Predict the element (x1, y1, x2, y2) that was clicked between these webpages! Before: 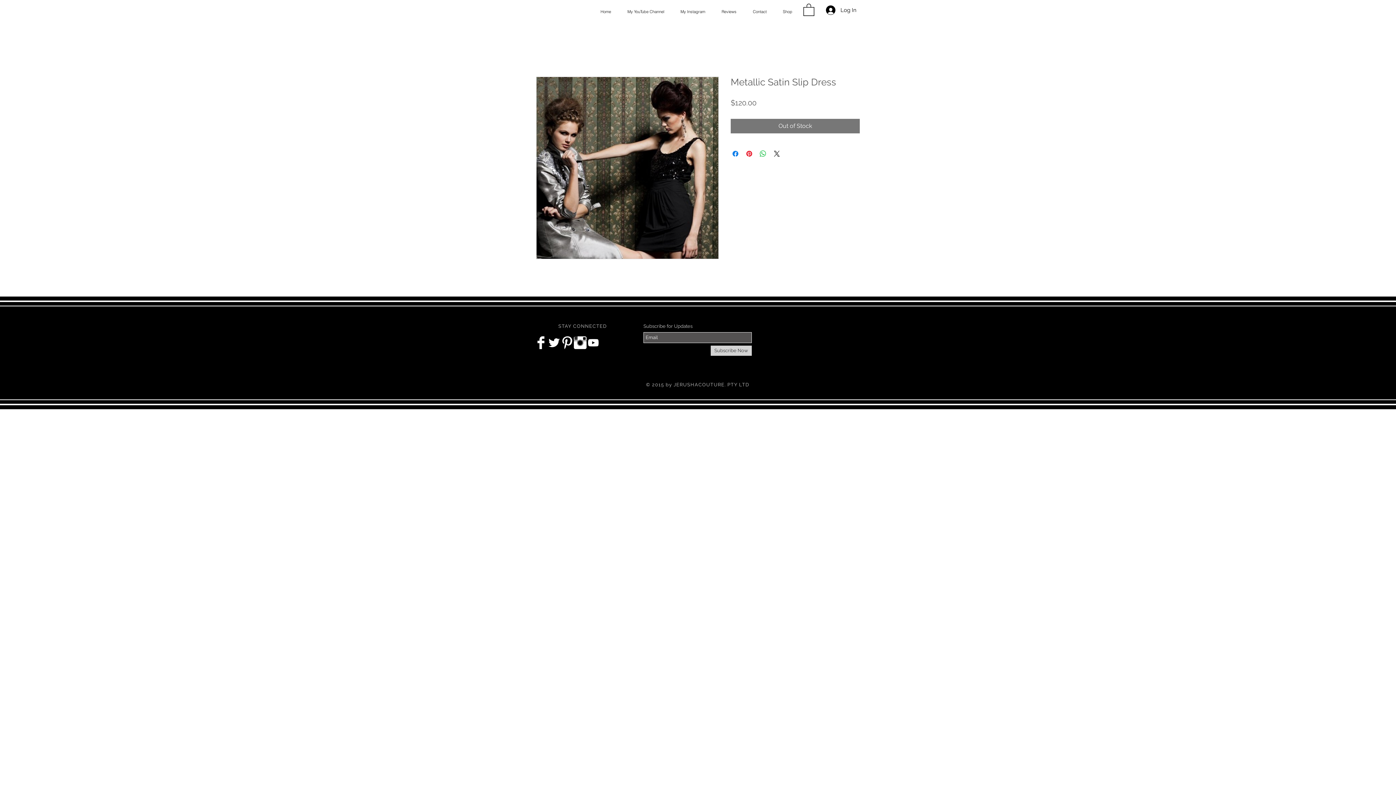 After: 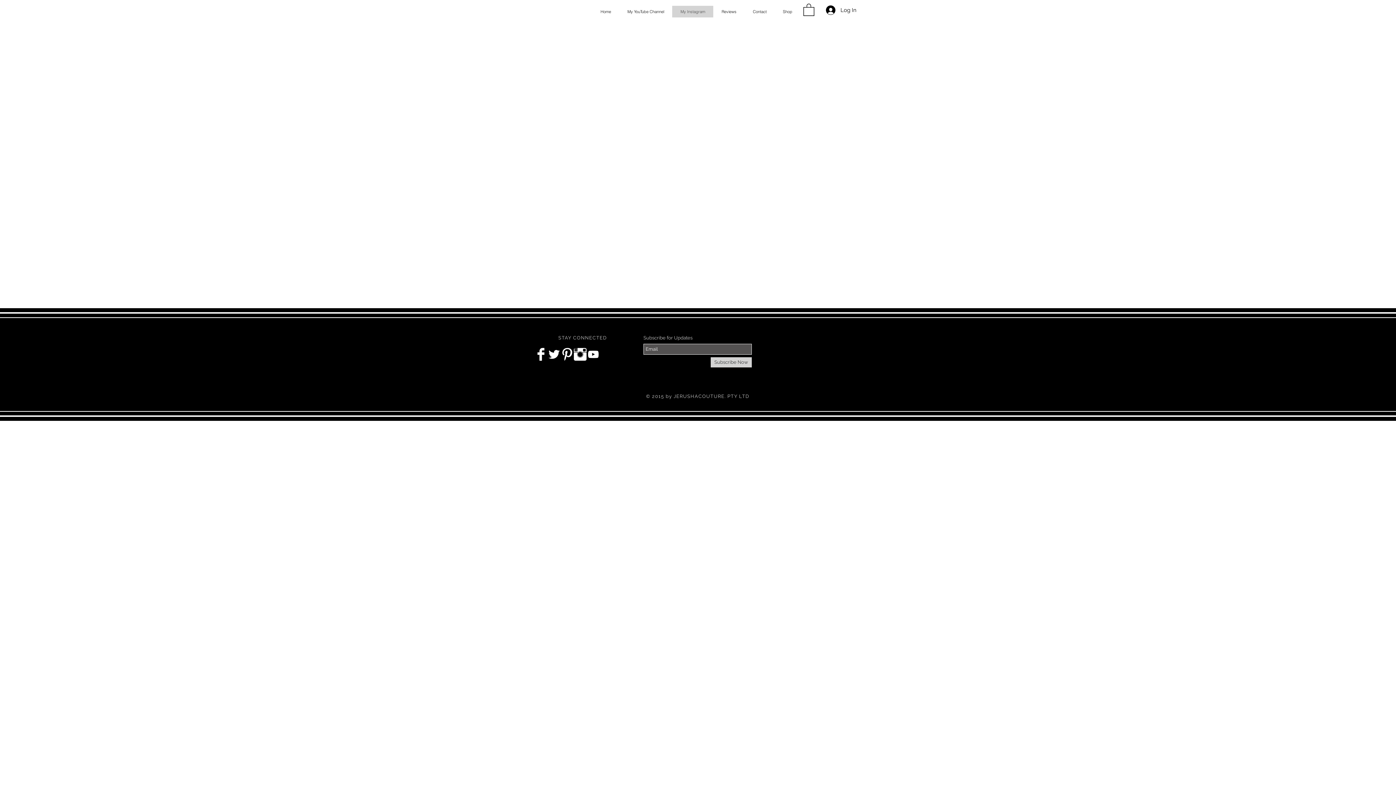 Action: label: My Instagram bbox: (672, 5, 713, 17)